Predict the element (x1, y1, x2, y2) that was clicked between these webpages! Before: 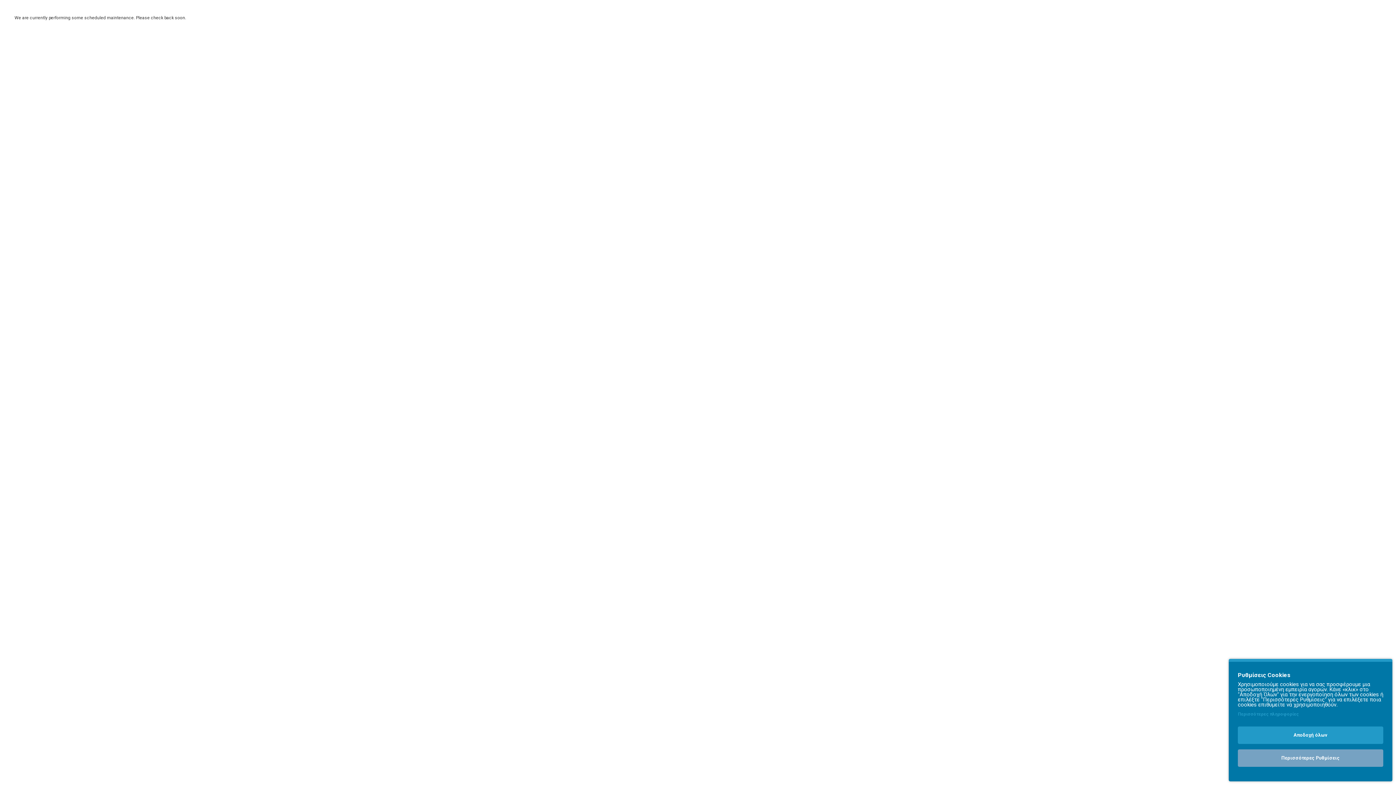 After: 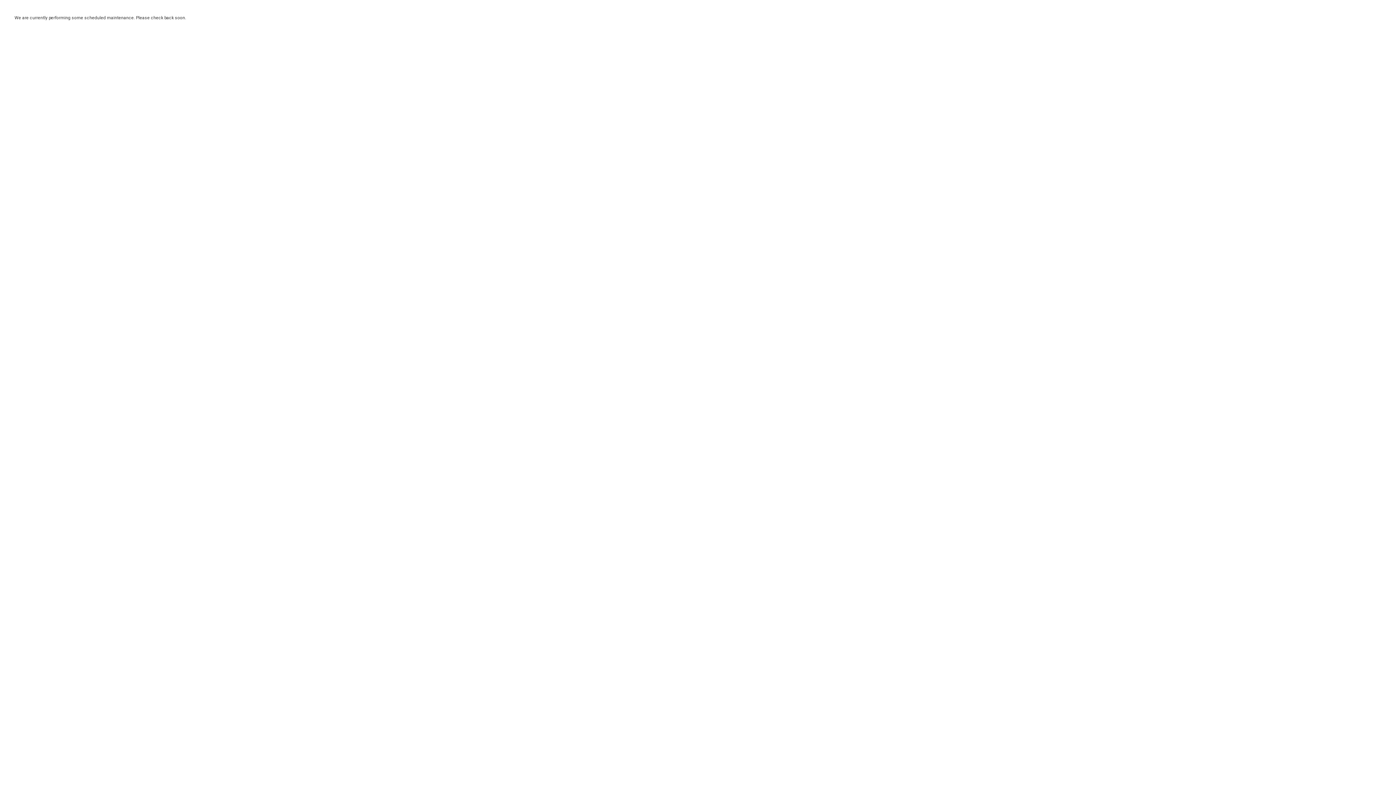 Action: label: Αποδοχή όλων bbox: (1238, 726, 1383, 744)